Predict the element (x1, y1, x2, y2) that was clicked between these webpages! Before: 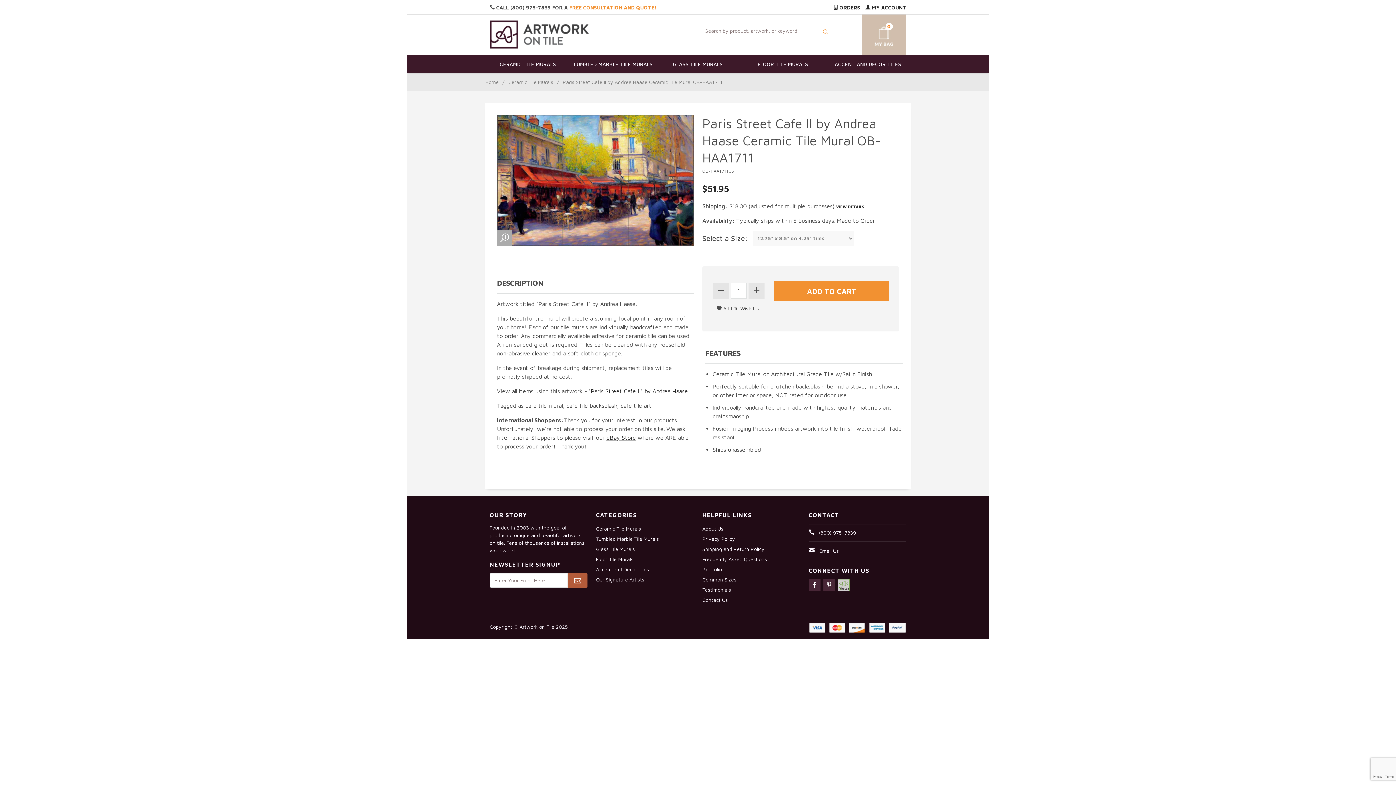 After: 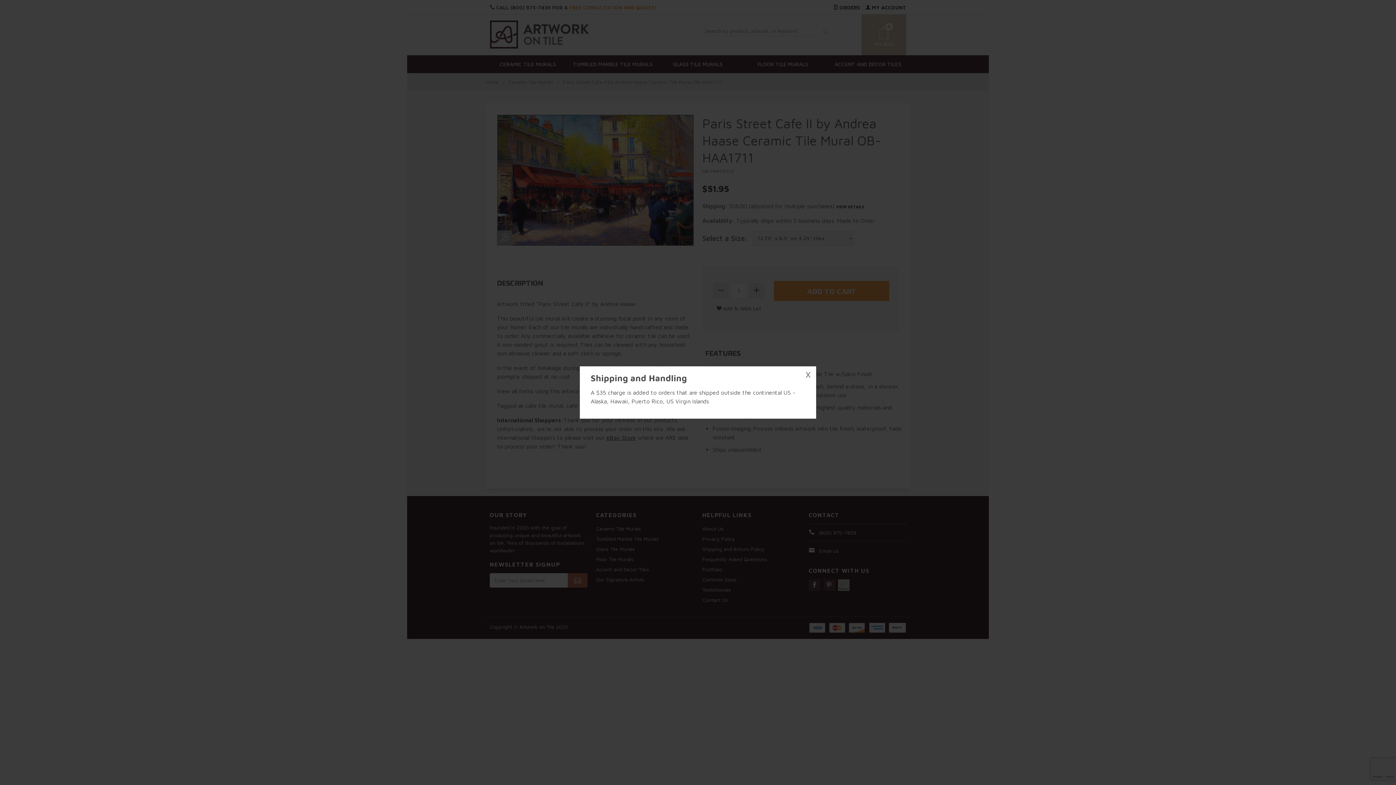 Action: bbox: (836, 204, 864, 209) label: VIEW DETAILS